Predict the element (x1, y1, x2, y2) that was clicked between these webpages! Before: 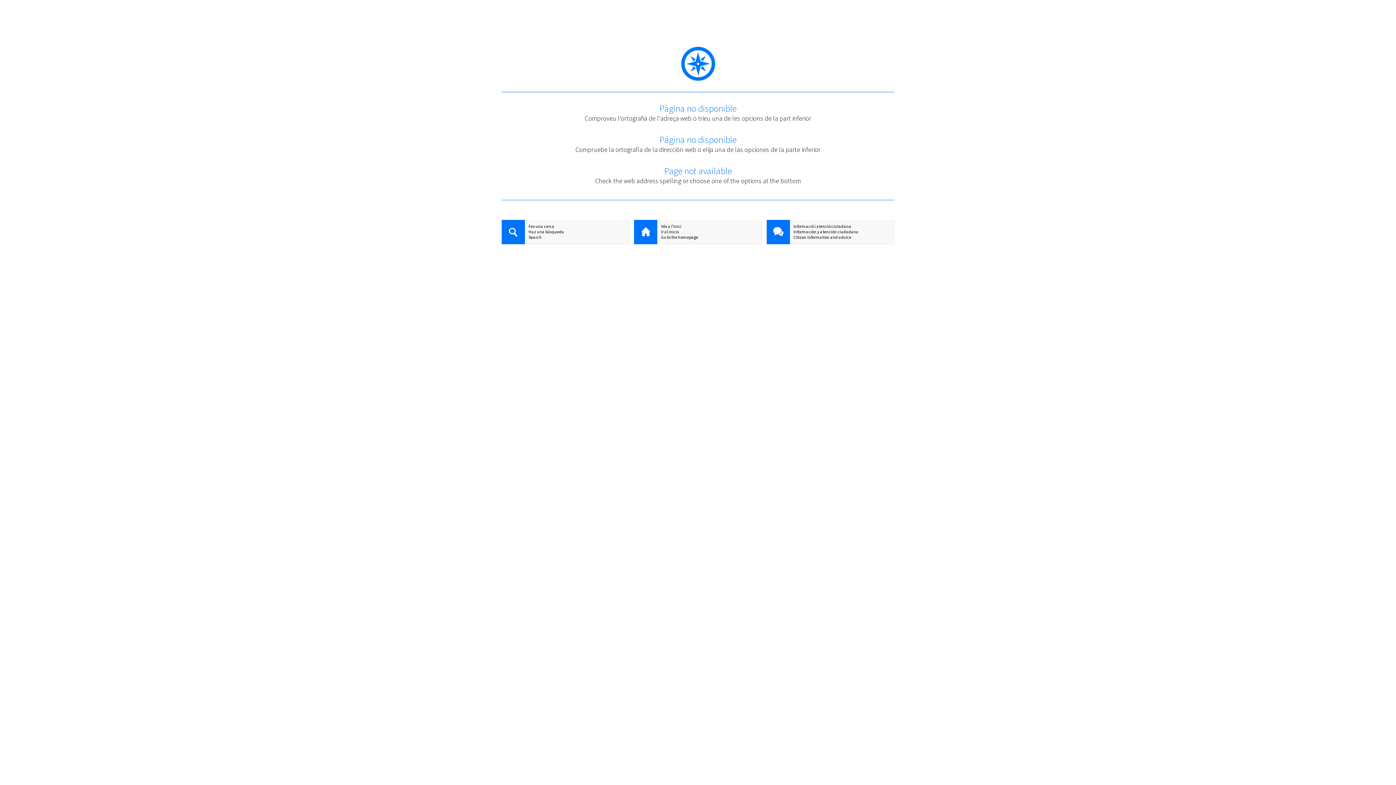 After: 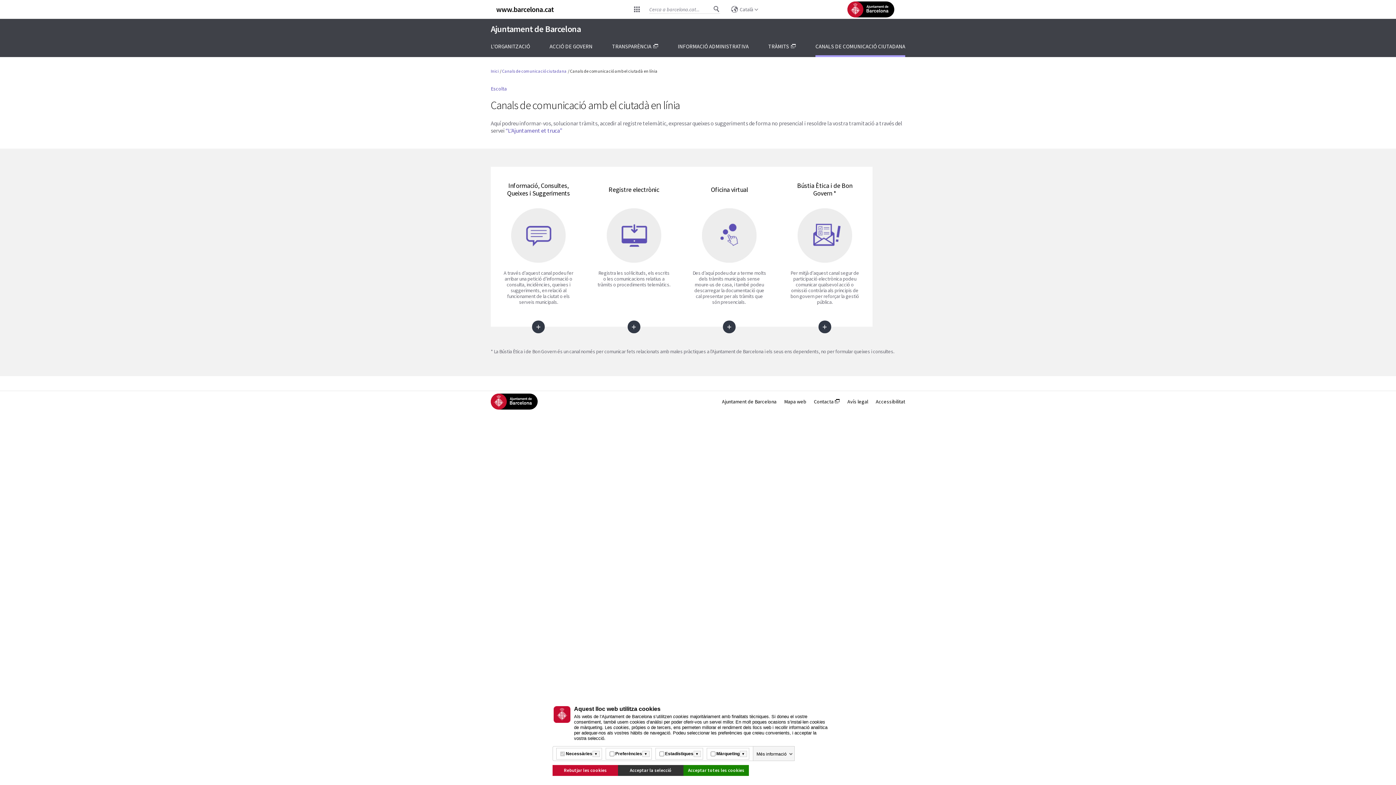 Action: bbox: (766, 220, 790, 245)